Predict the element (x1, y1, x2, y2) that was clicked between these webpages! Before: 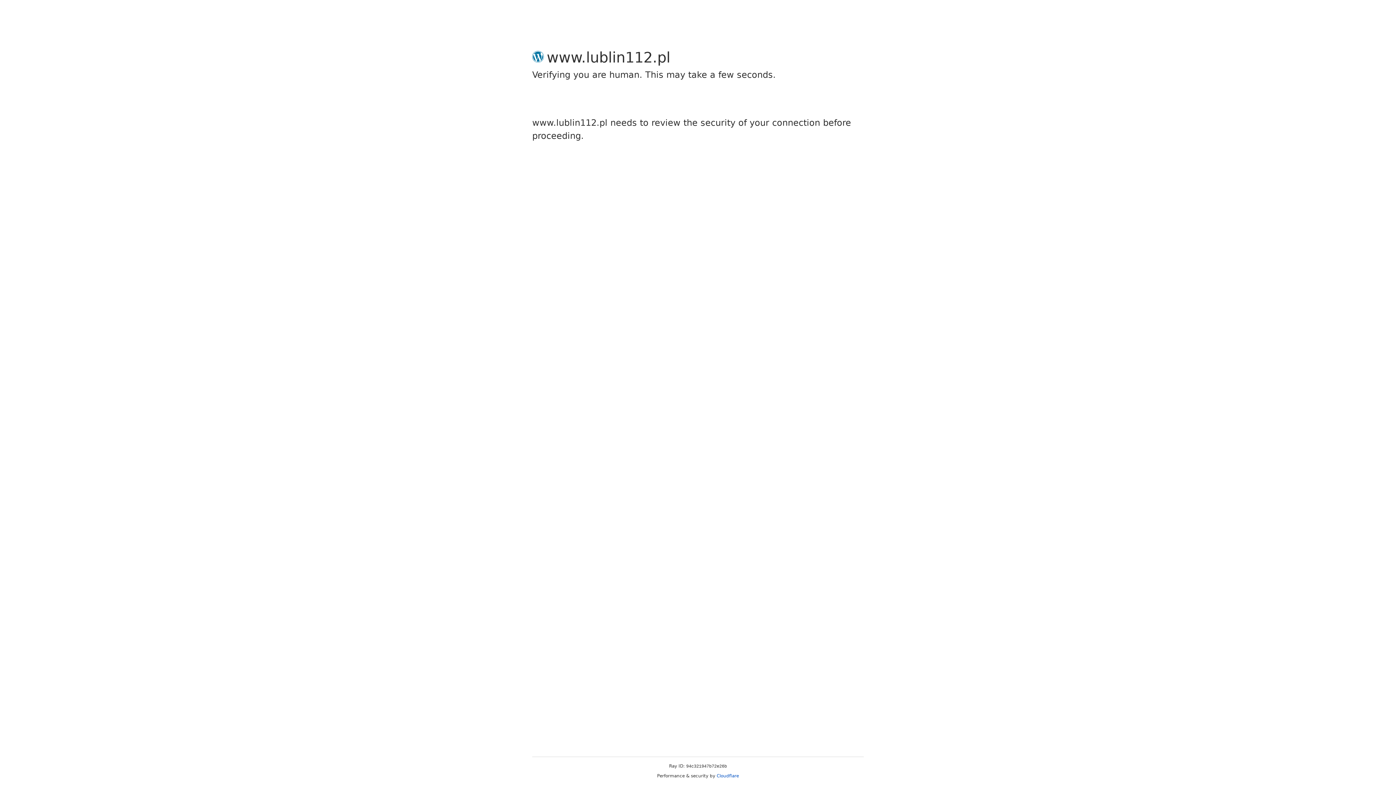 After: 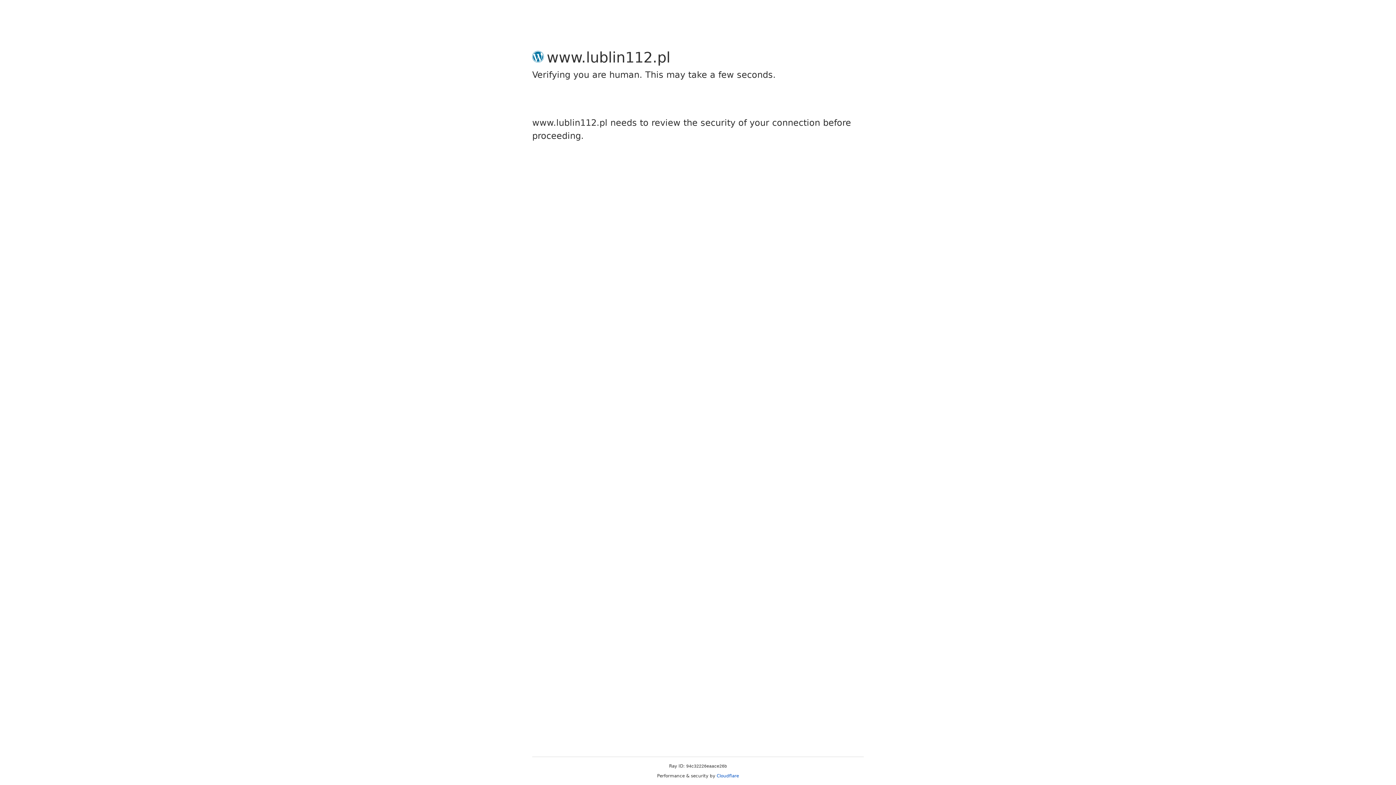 Action: bbox: (716, 773, 739, 778) label: Cloudflare